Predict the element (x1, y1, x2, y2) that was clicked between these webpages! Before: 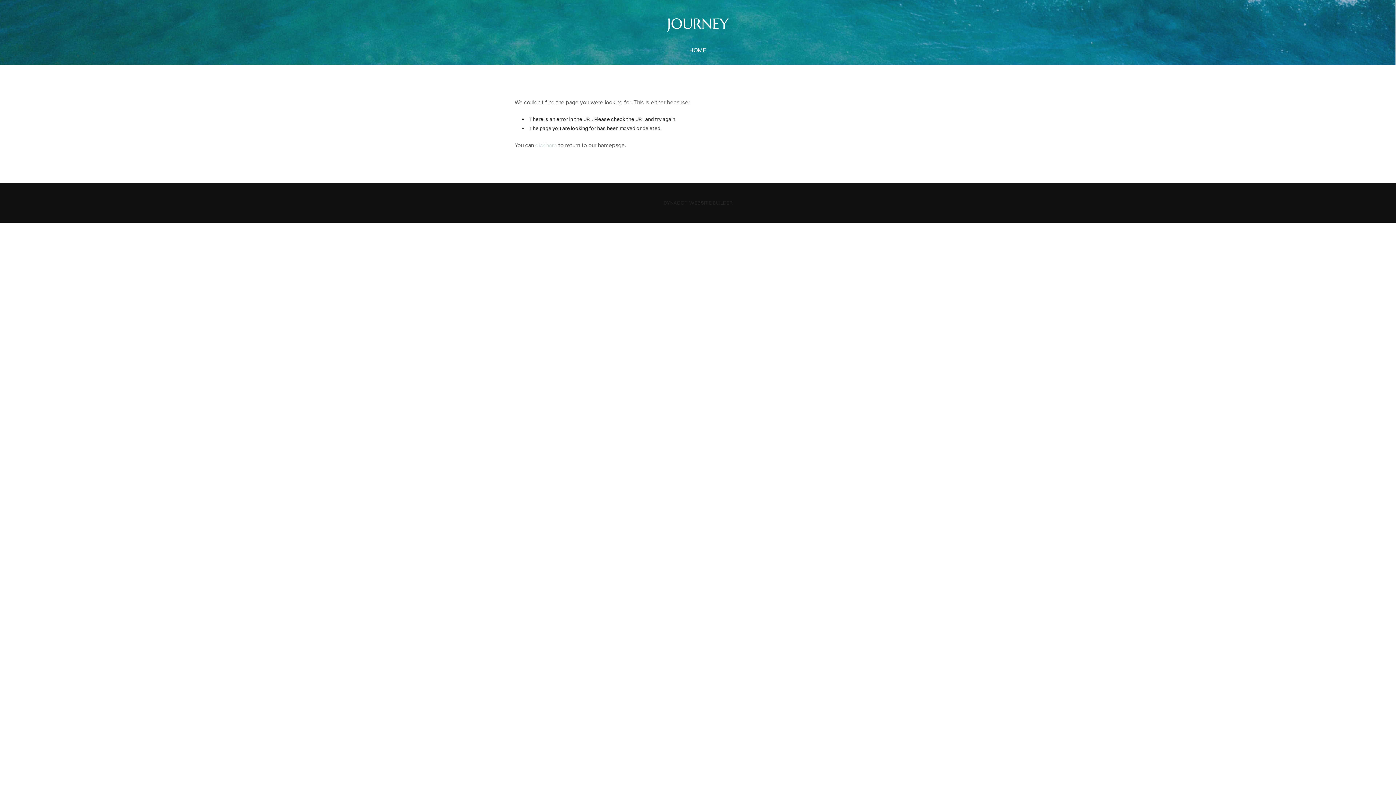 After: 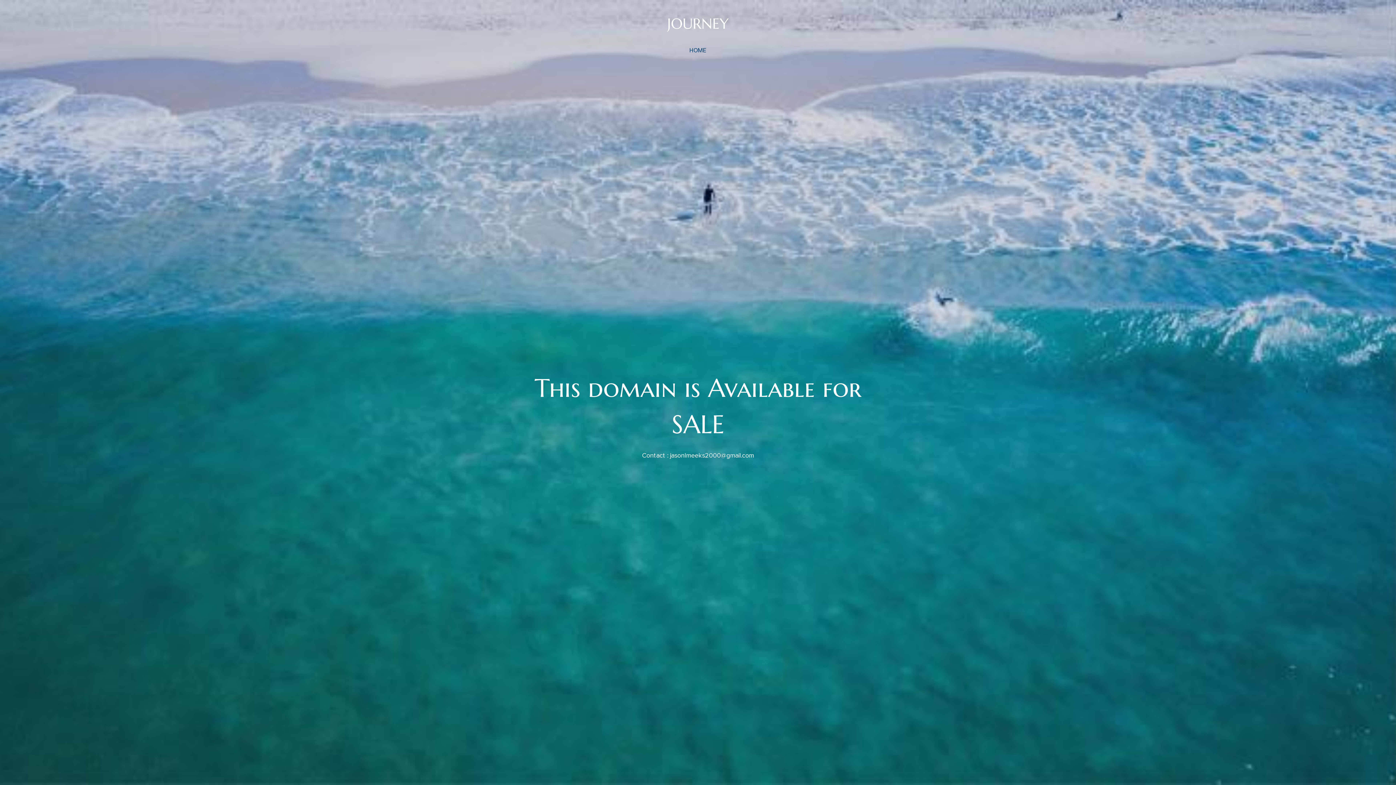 Action: label: click here bbox: (535, 142, 556, 148)